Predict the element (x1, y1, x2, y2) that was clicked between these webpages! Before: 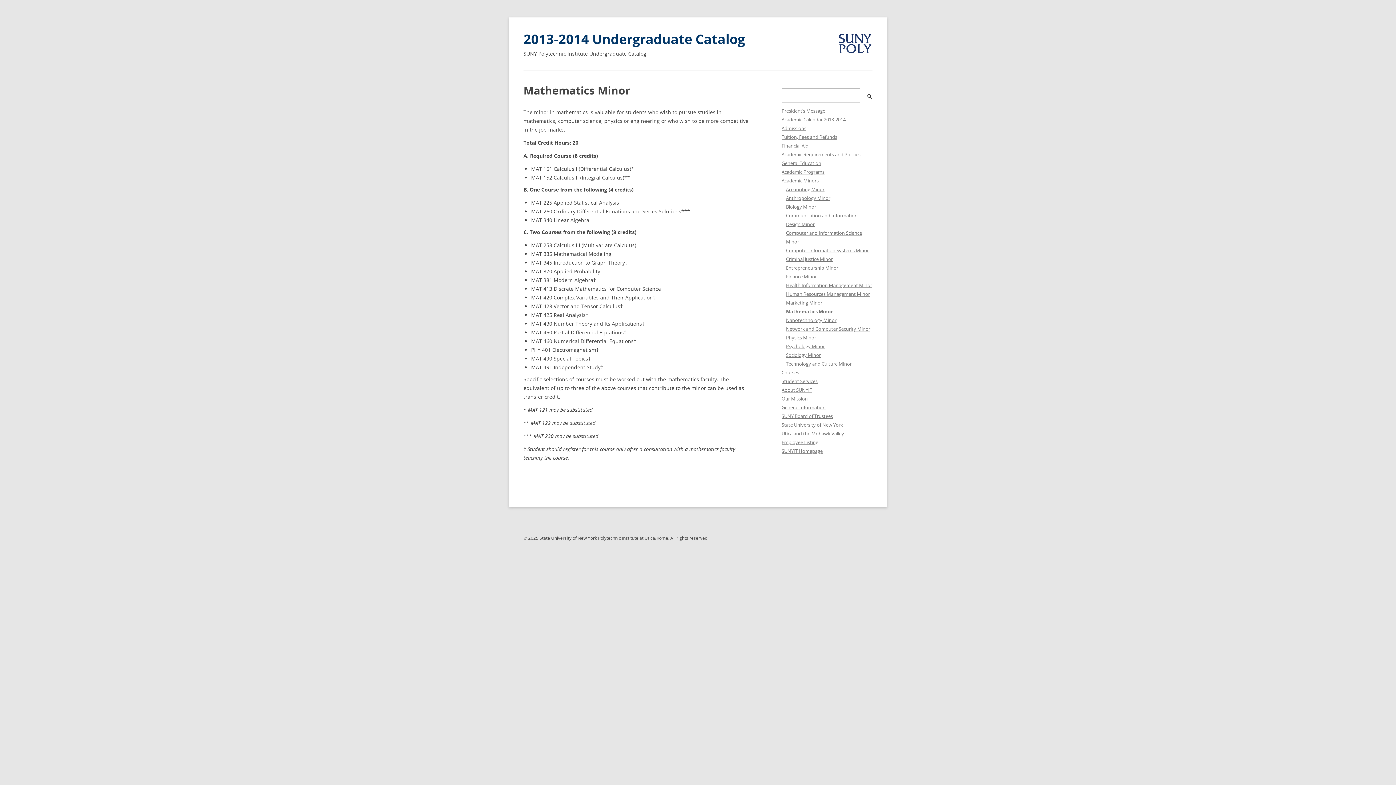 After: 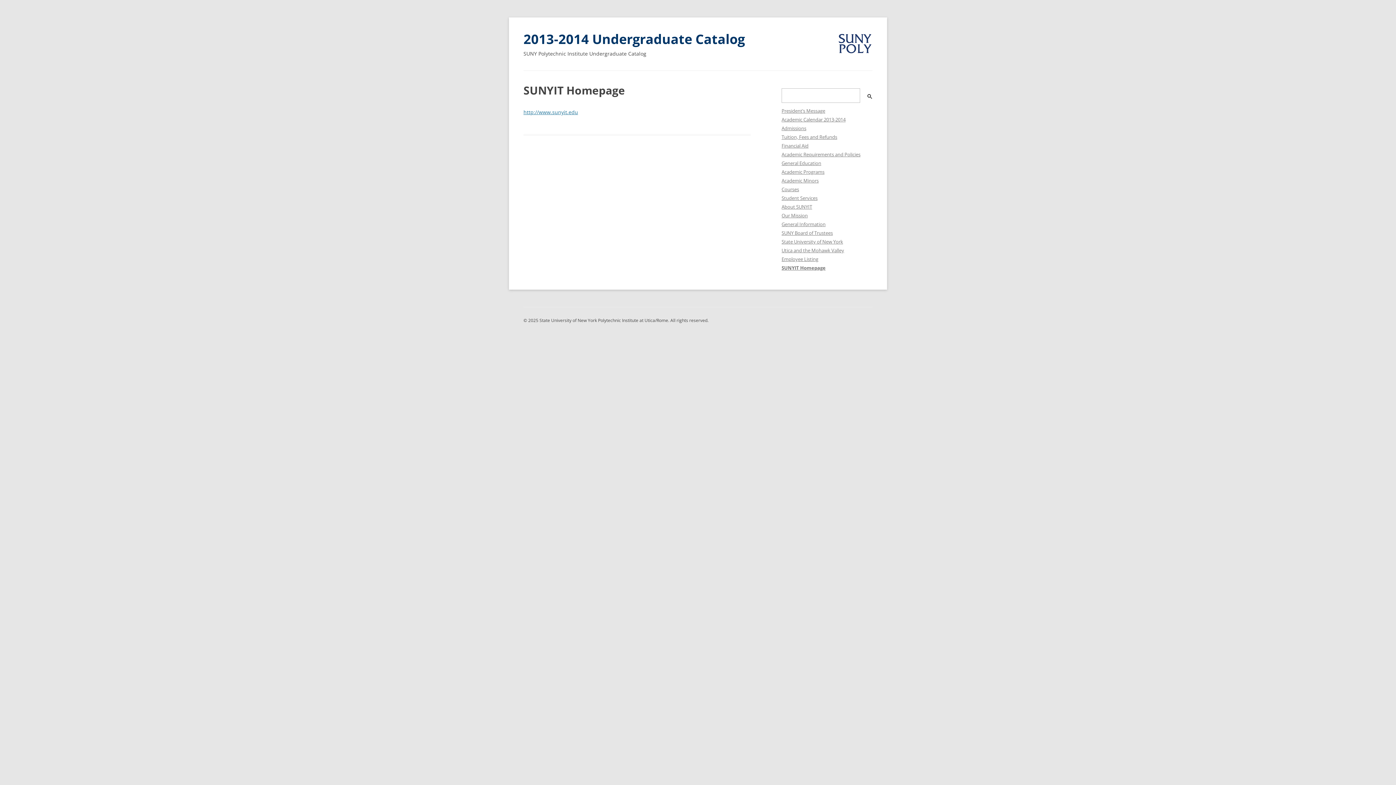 Action: label: SUNYIT Homepage bbox: (781, 448, 822, 454)